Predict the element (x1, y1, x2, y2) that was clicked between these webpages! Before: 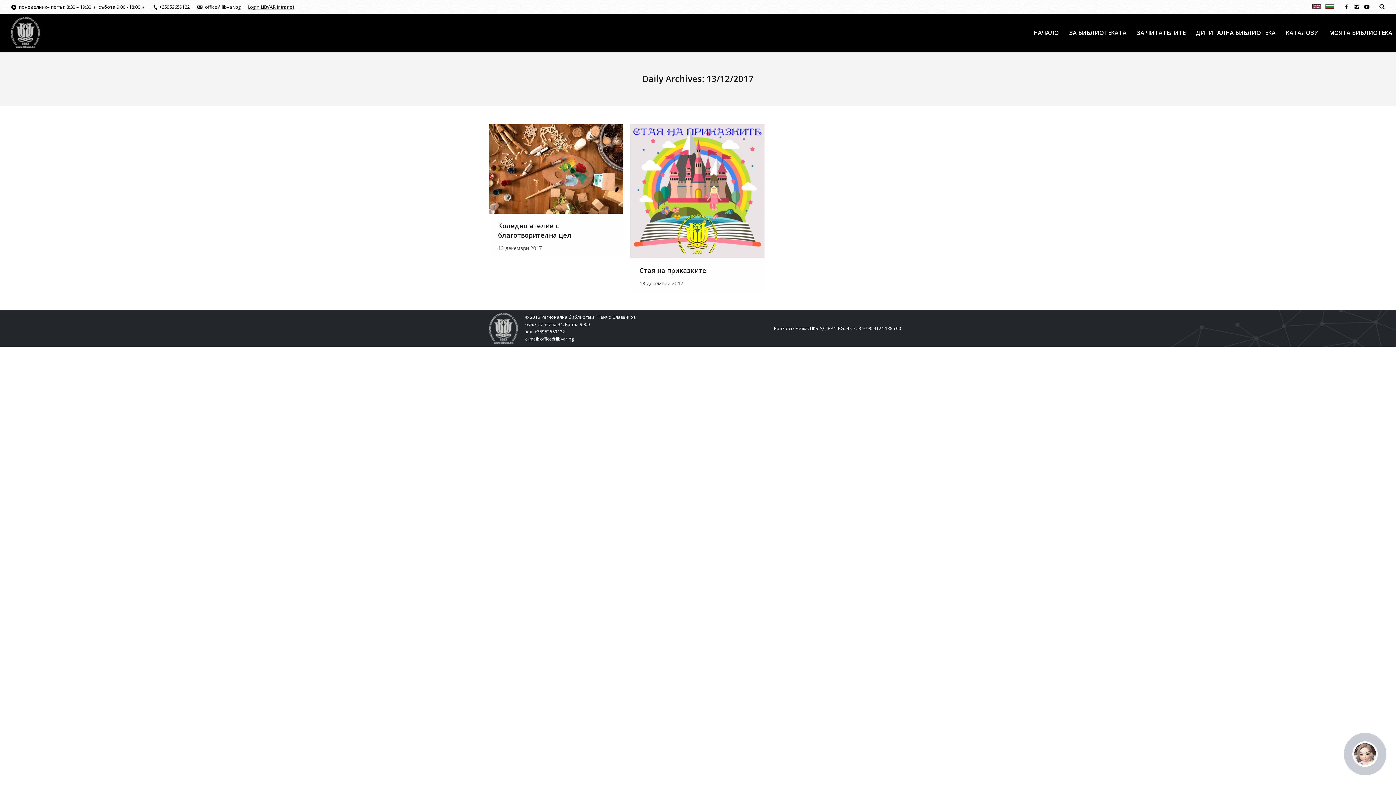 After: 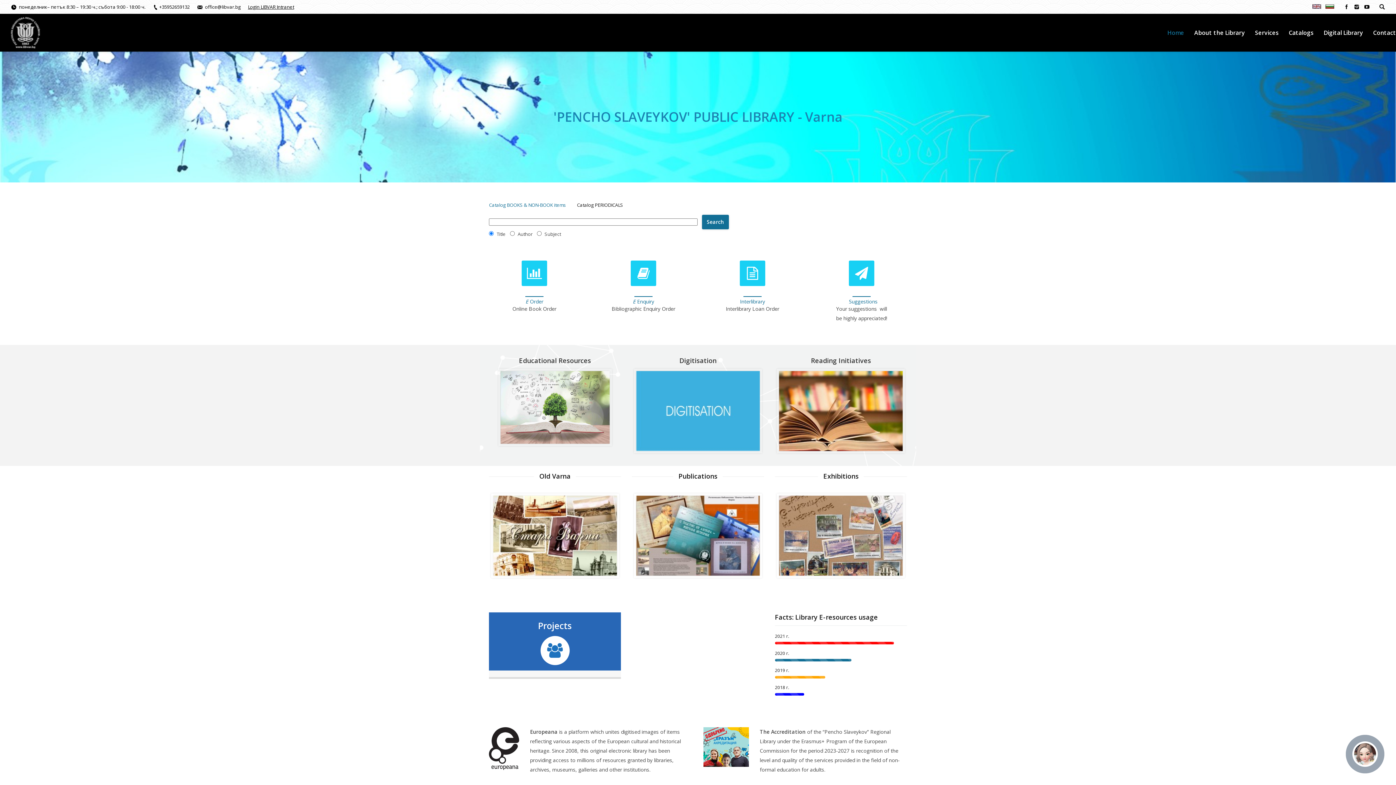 Action: bbox: (1312, 3, 1321, 10)